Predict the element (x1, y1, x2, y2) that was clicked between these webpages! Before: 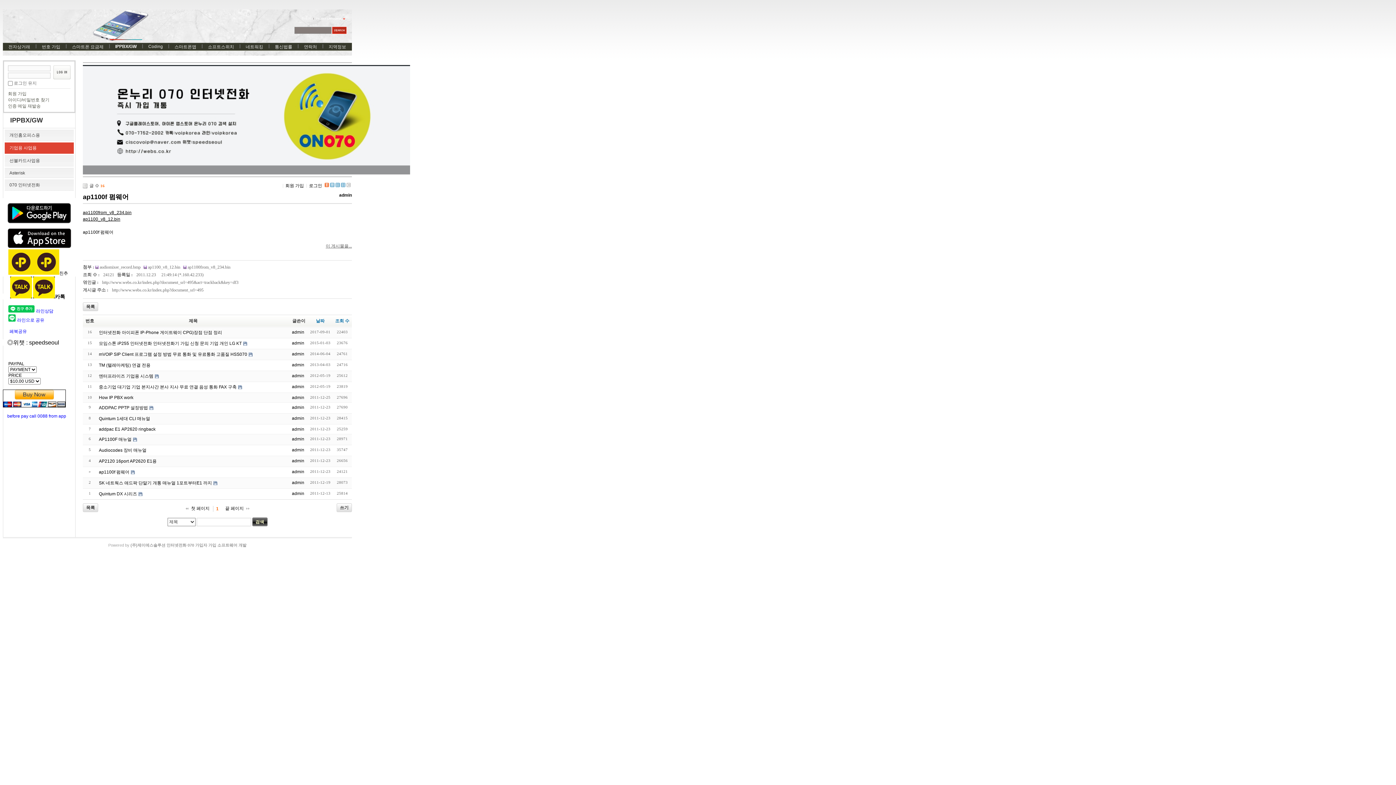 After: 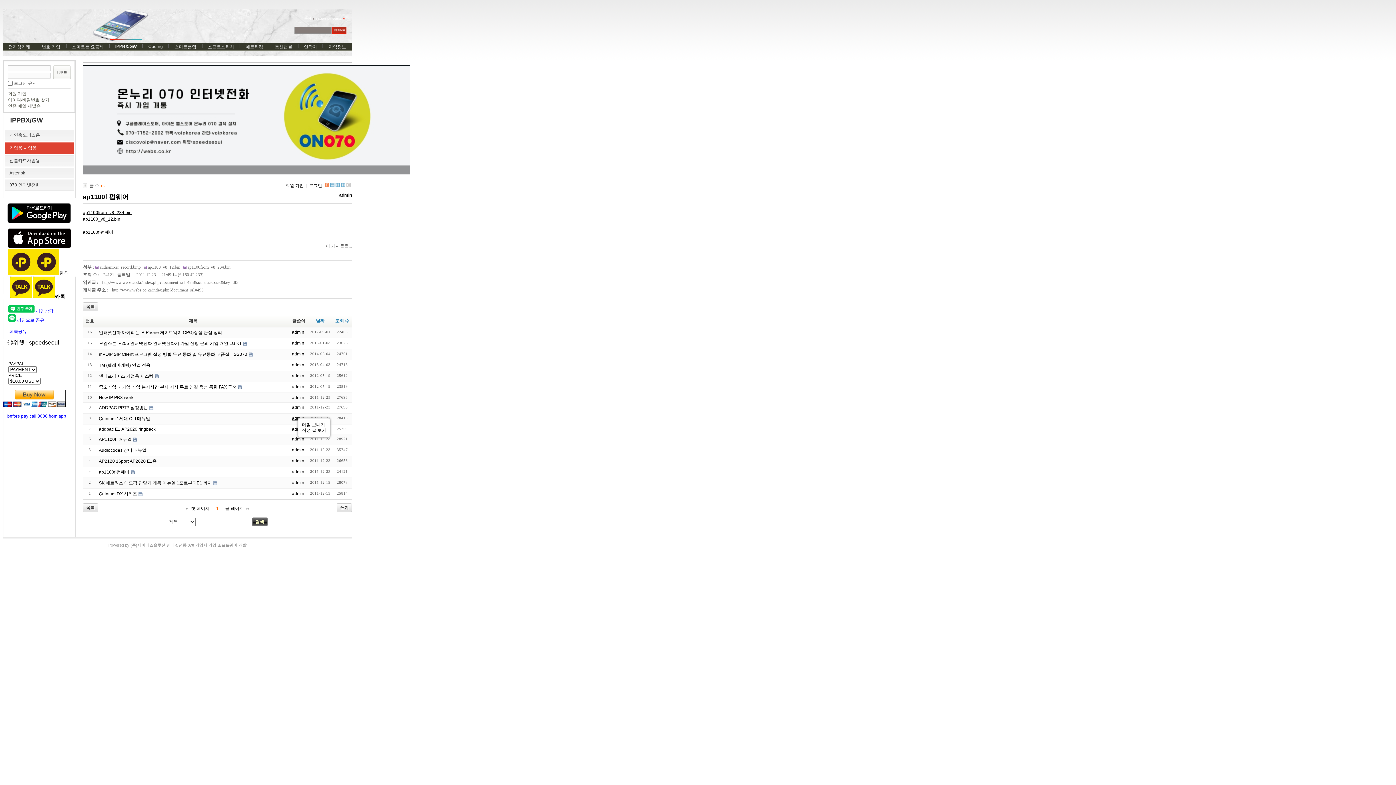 Action: label: admin bbox: (292, 416, 304, 421)